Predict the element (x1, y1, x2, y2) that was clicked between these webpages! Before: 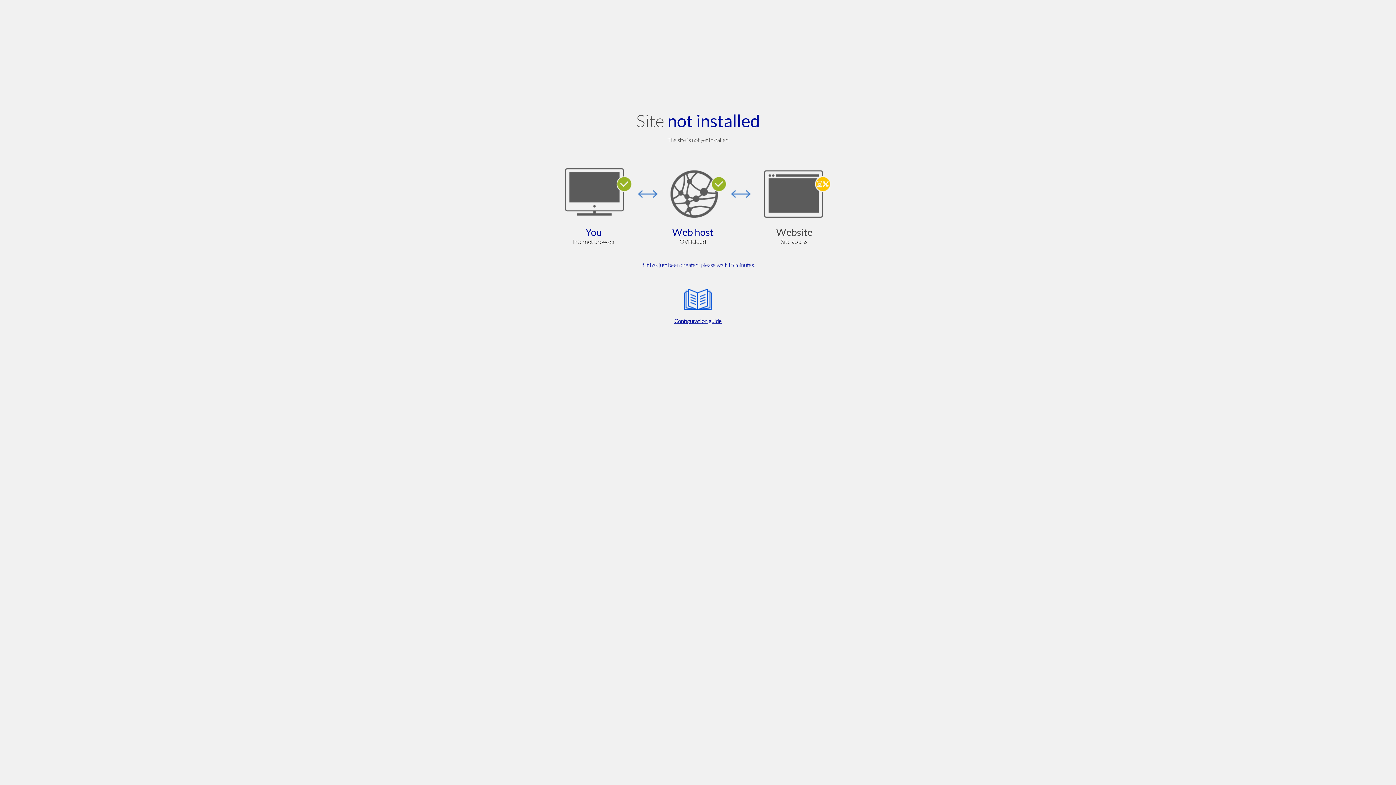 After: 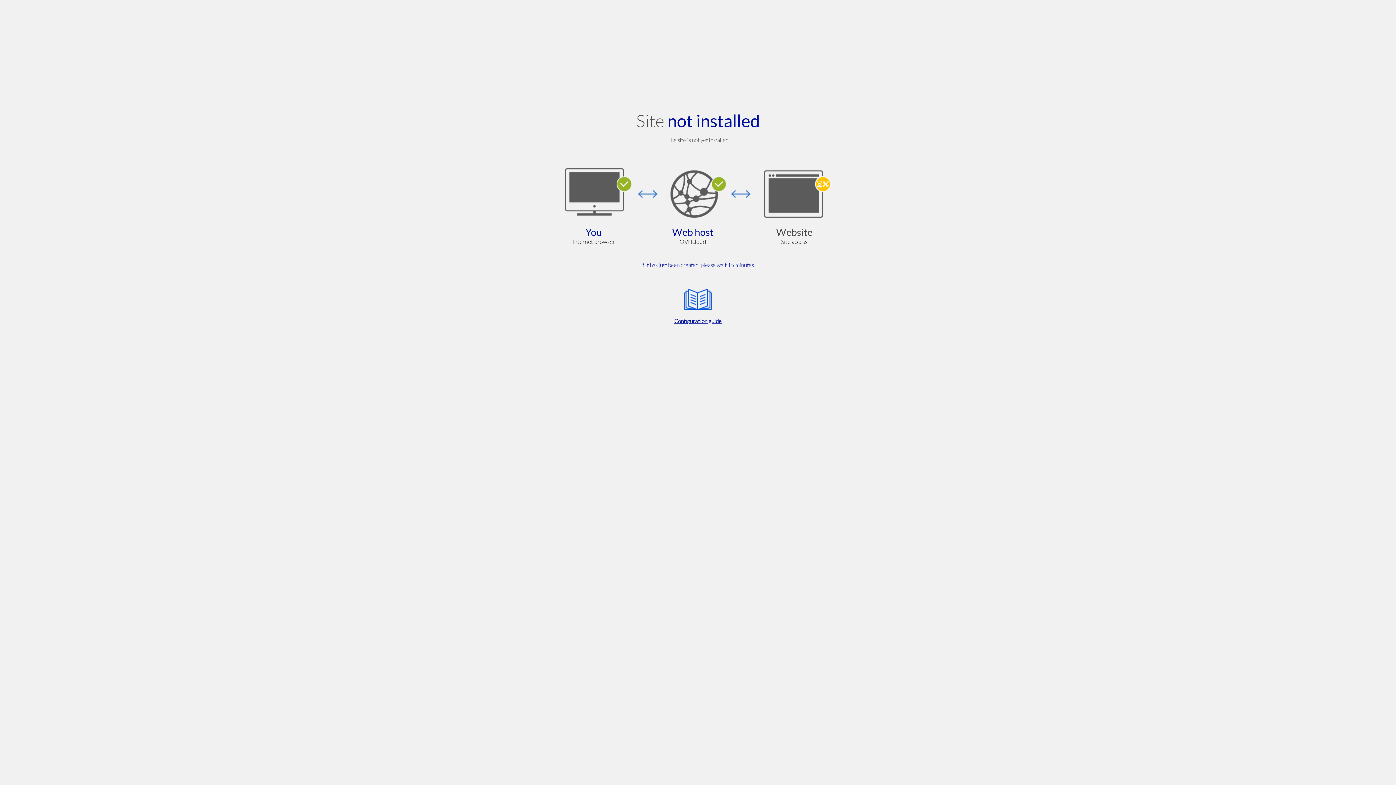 Action: bbox: (564, 285, 832, 325) label: Configuration guide